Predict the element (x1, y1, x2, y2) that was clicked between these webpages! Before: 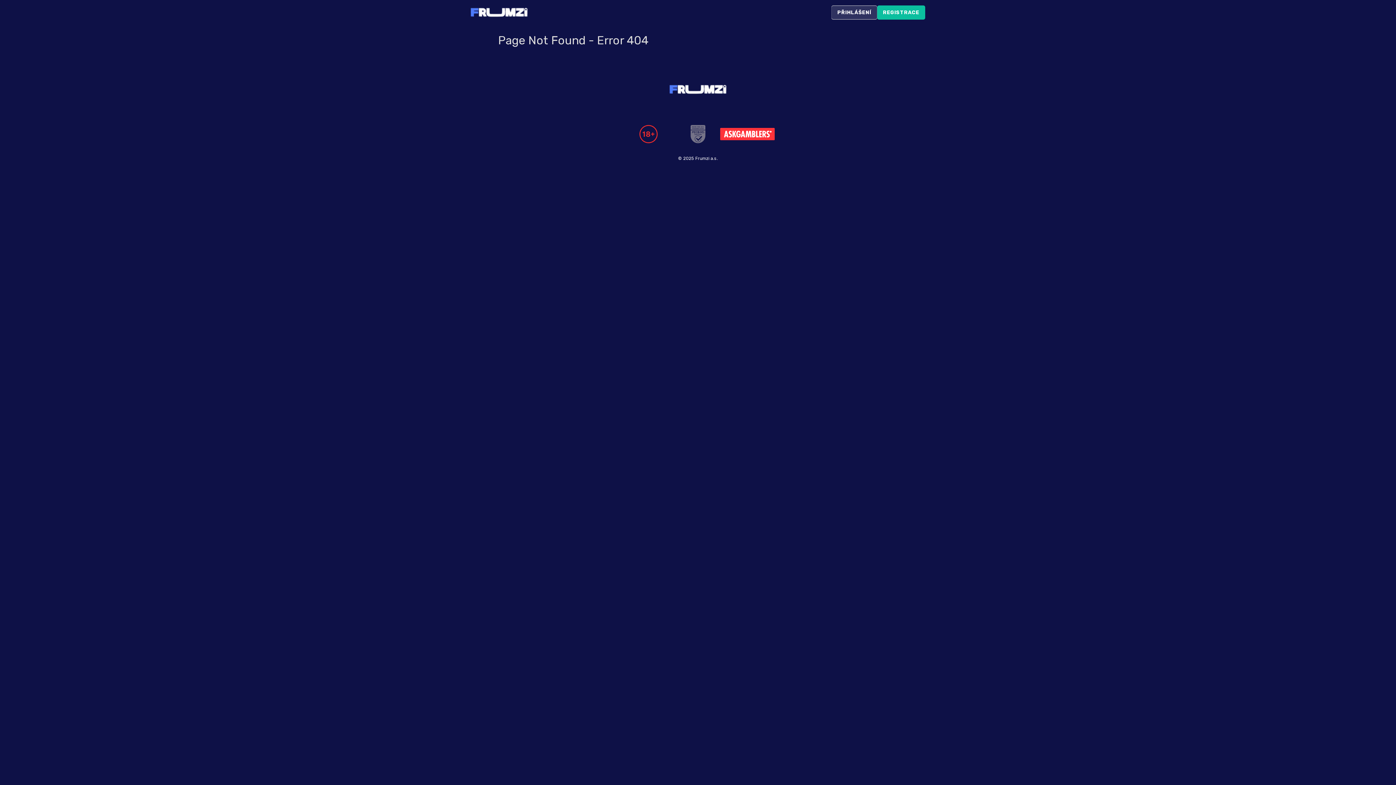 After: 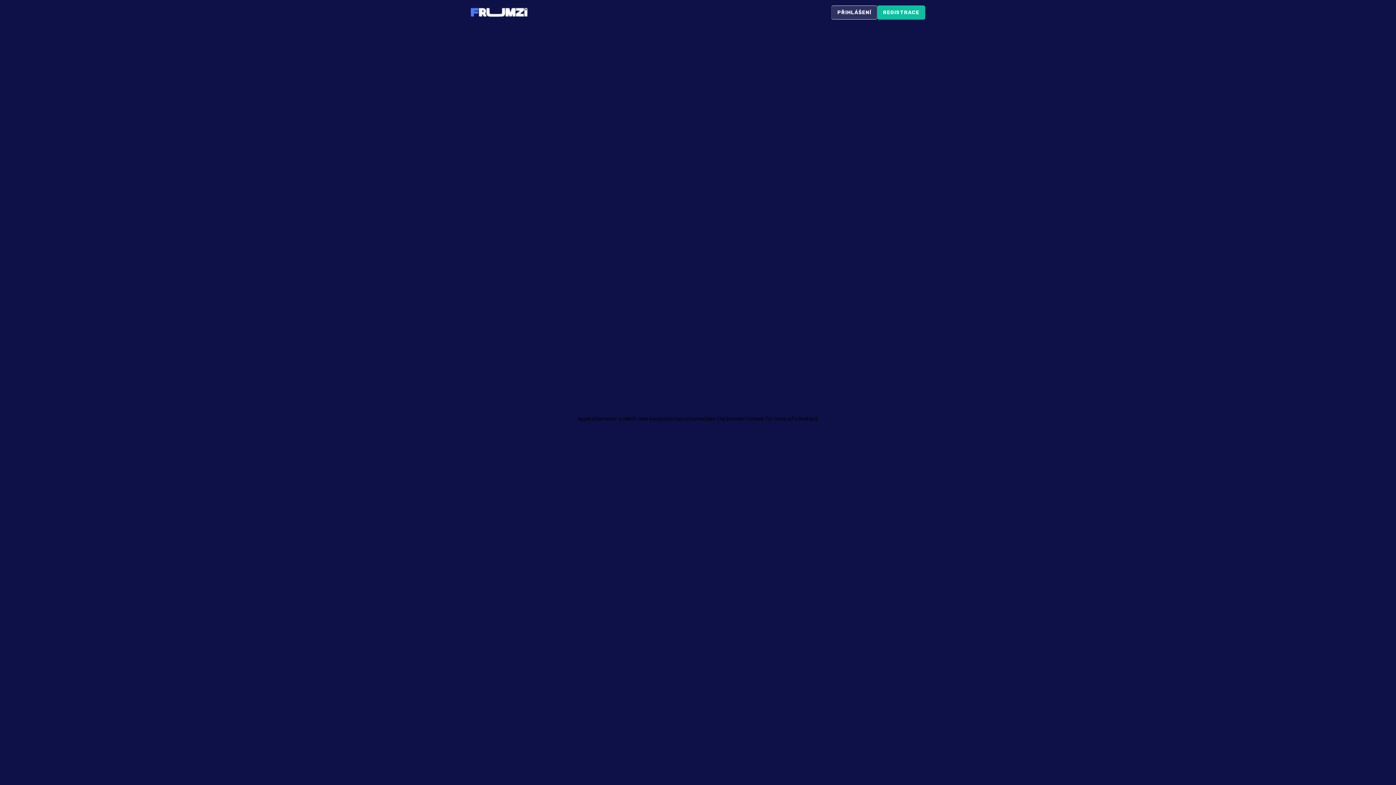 Action: bbox: (470, 4, 528, 20)